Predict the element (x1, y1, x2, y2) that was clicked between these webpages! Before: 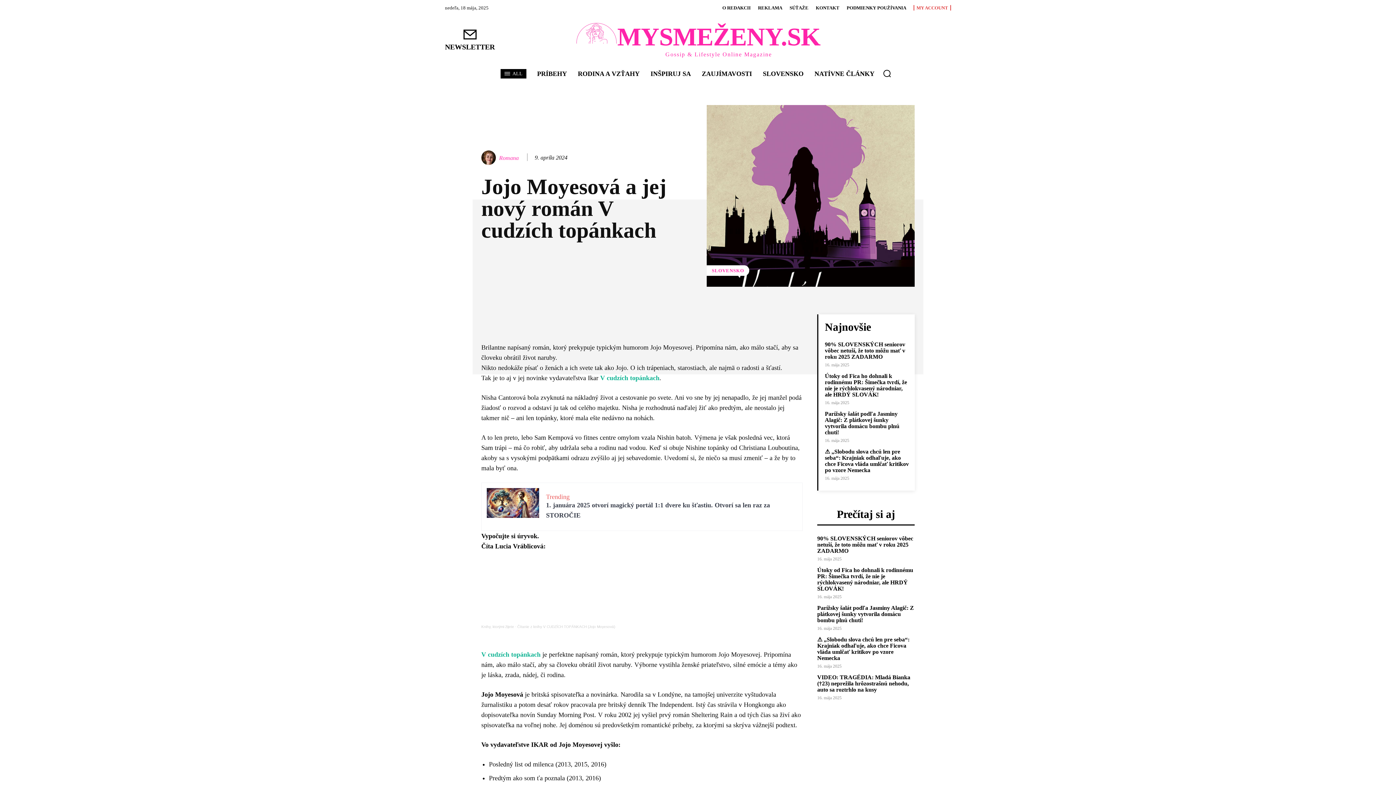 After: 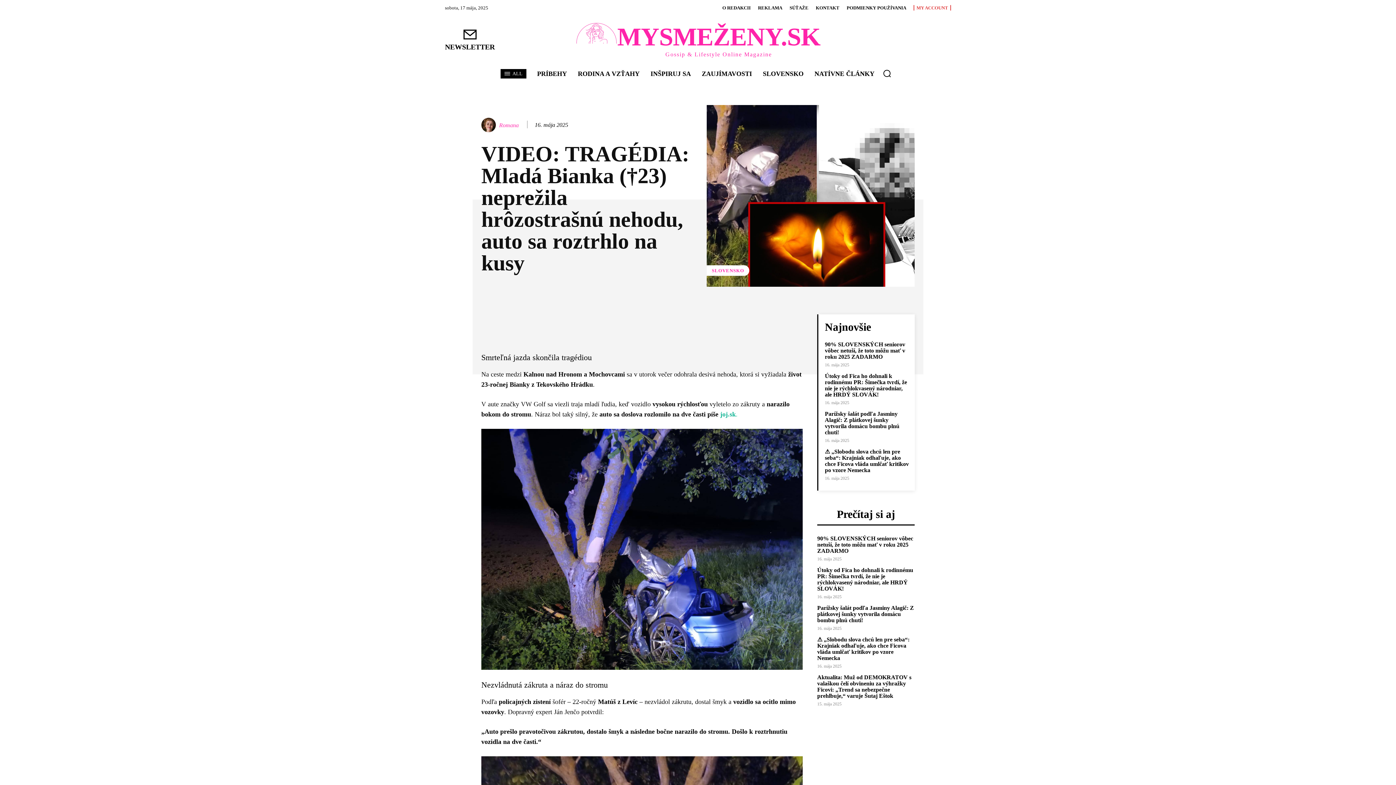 Action: bbox: (817, 674, 910, 693) label: VIDEO: TRAGÉDIA: Mladá Bianka (†23) neprežila hrôzostrašnú nehodu, auto sa roztrhlo na kusy